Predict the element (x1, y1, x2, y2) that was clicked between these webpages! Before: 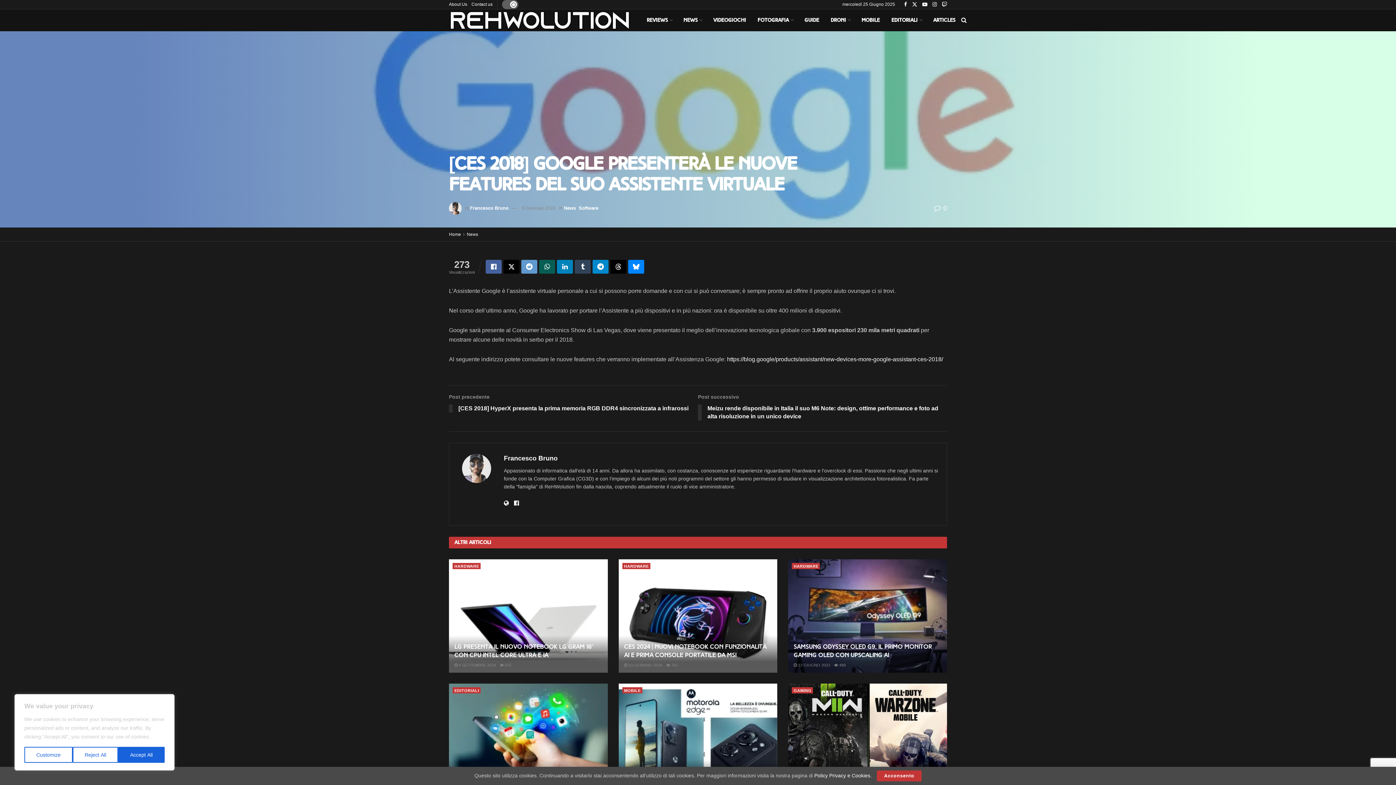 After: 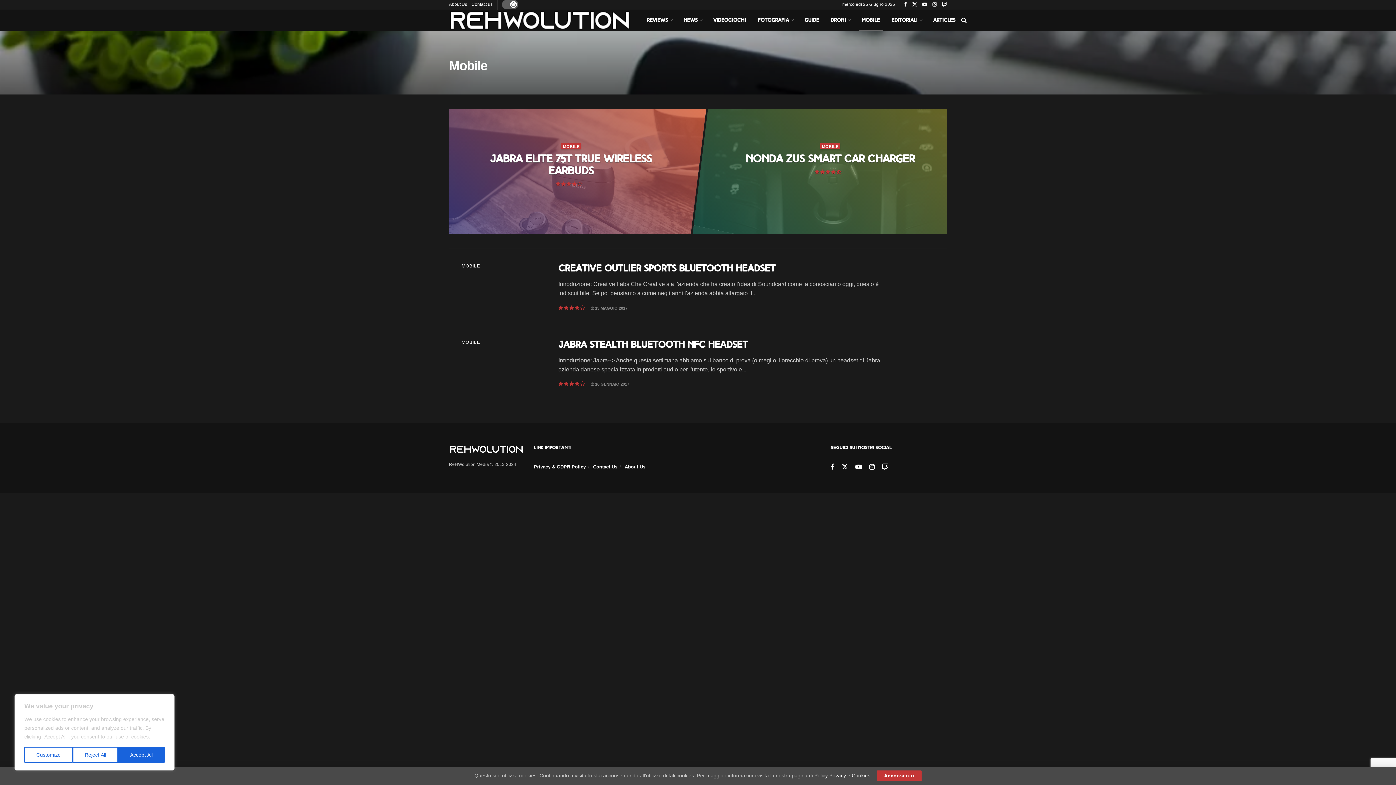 Action: bbox: (856, 9, 885, 31) label: MOBILE